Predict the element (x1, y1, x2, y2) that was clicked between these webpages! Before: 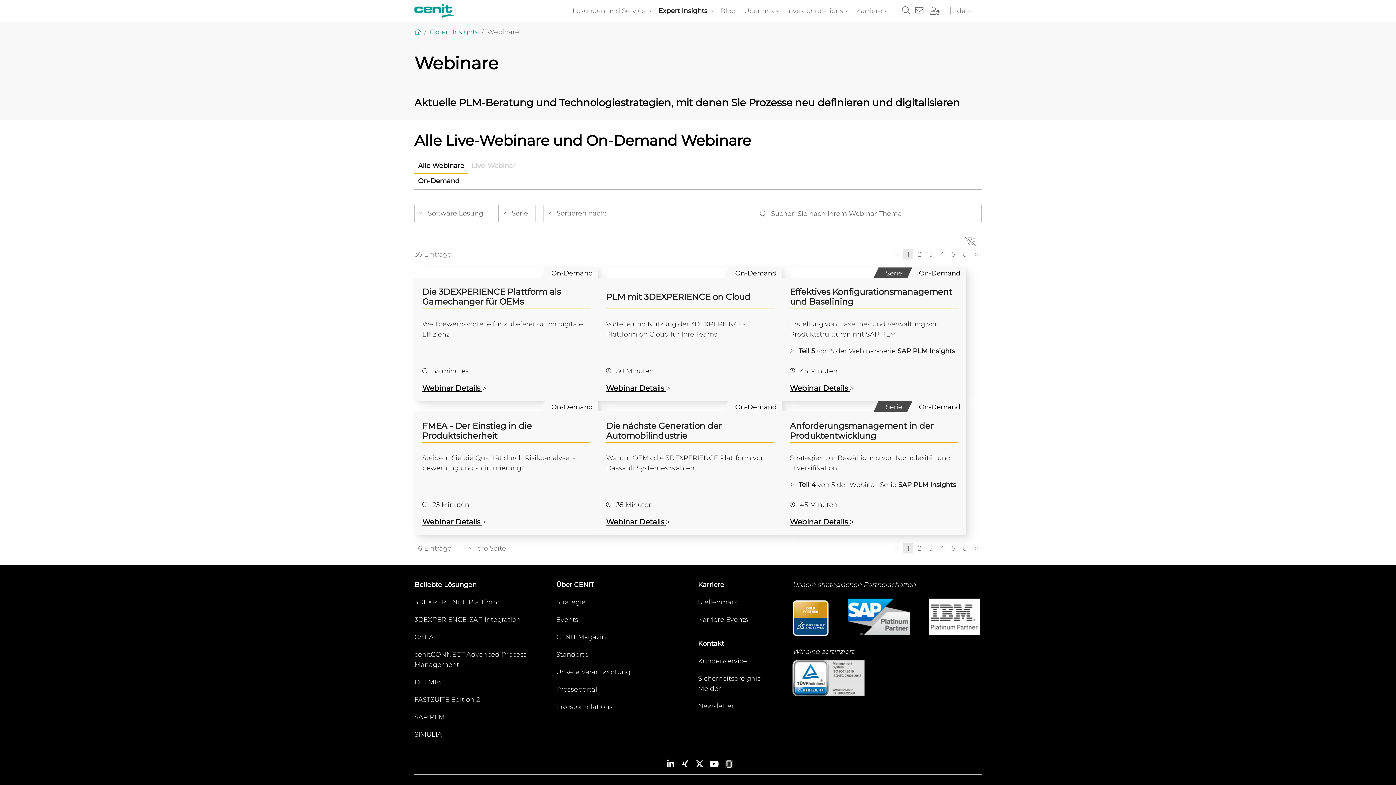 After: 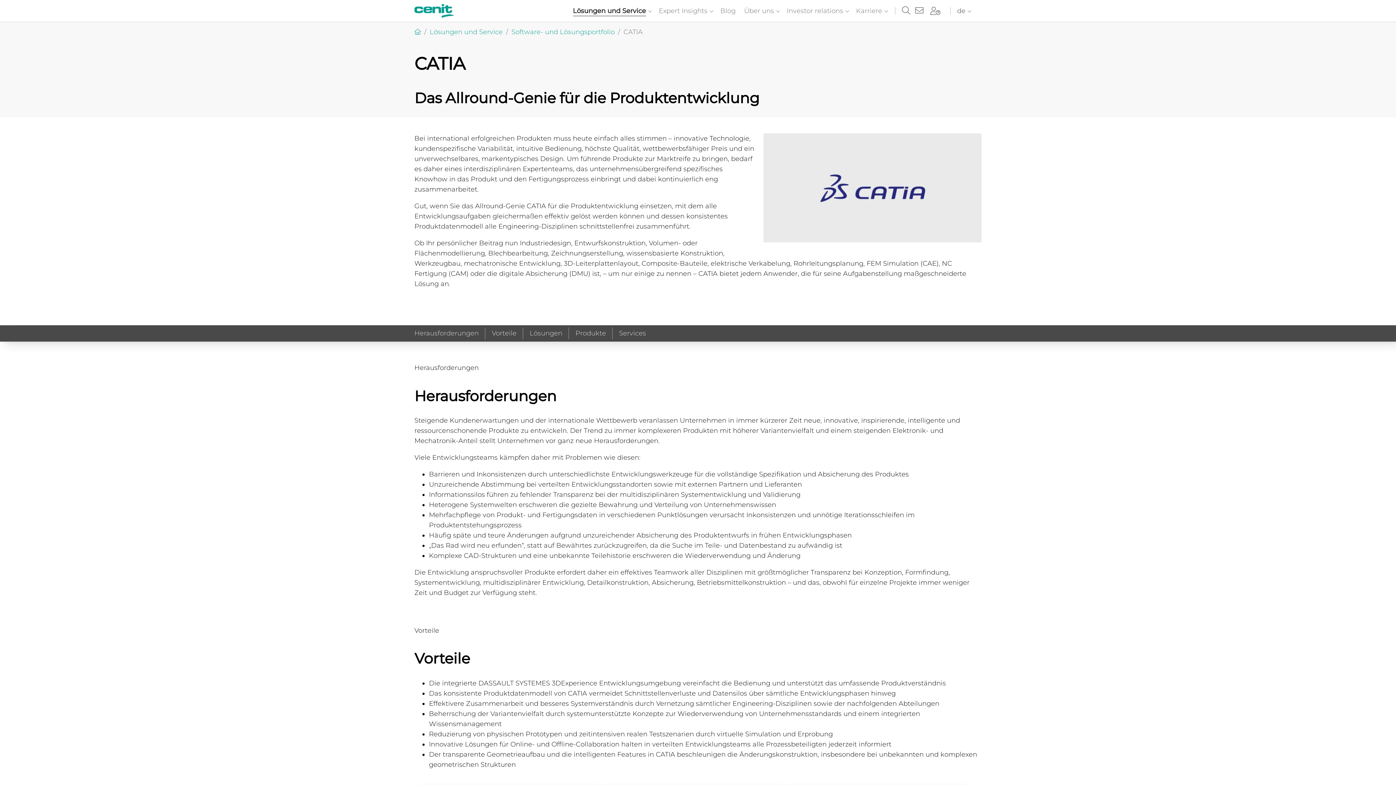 Action: label: CATIA bbox: (414, 629, 439, 645)